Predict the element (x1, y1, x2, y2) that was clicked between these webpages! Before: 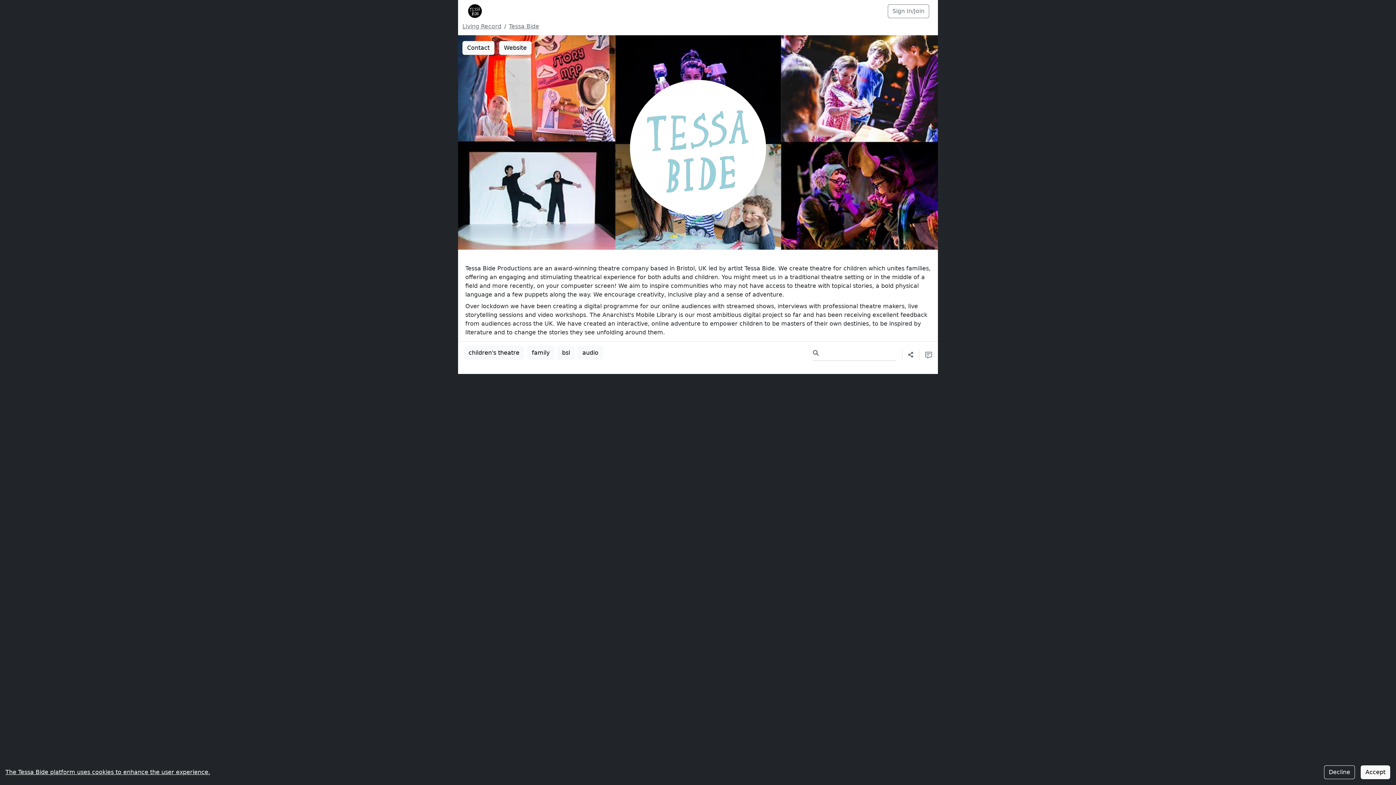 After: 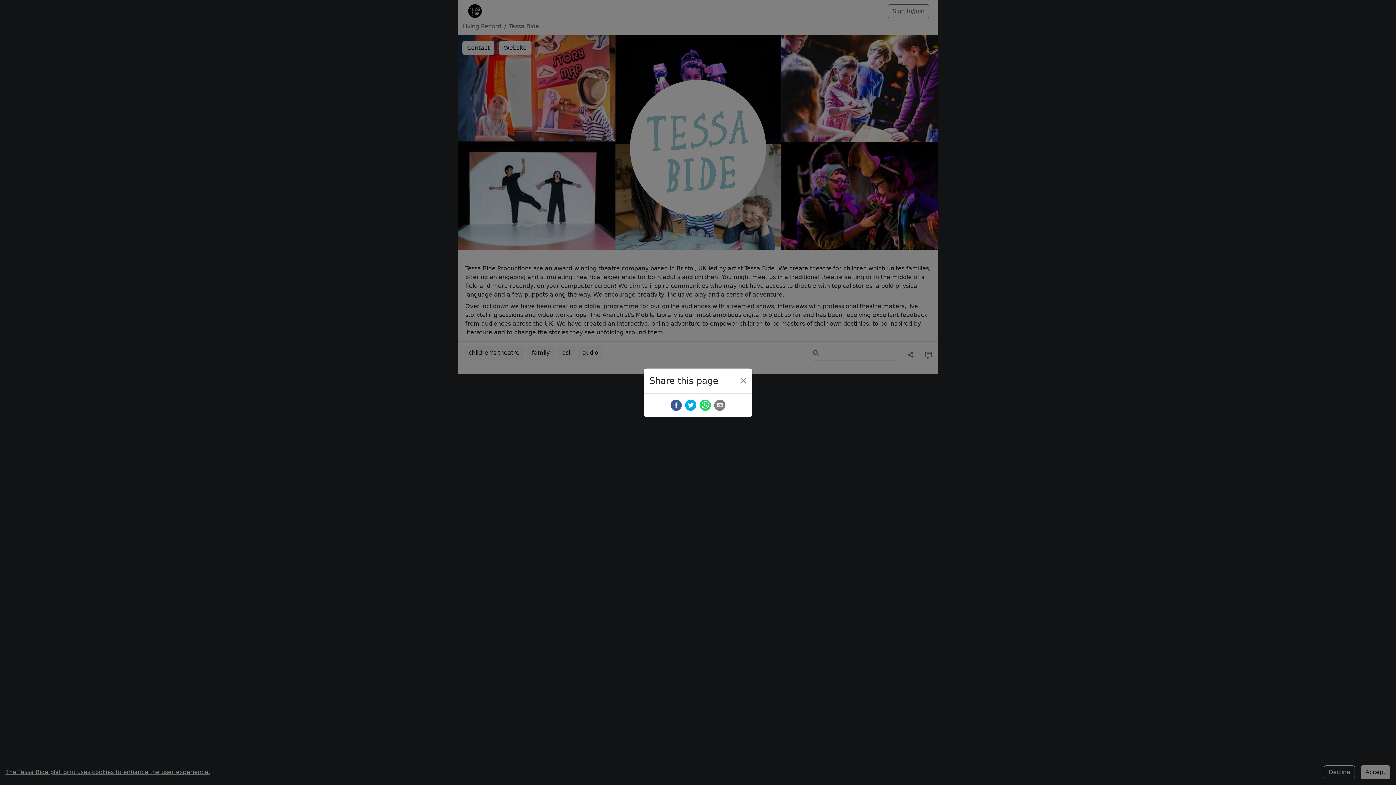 Action: bbox: (902, 206, 913, 218)